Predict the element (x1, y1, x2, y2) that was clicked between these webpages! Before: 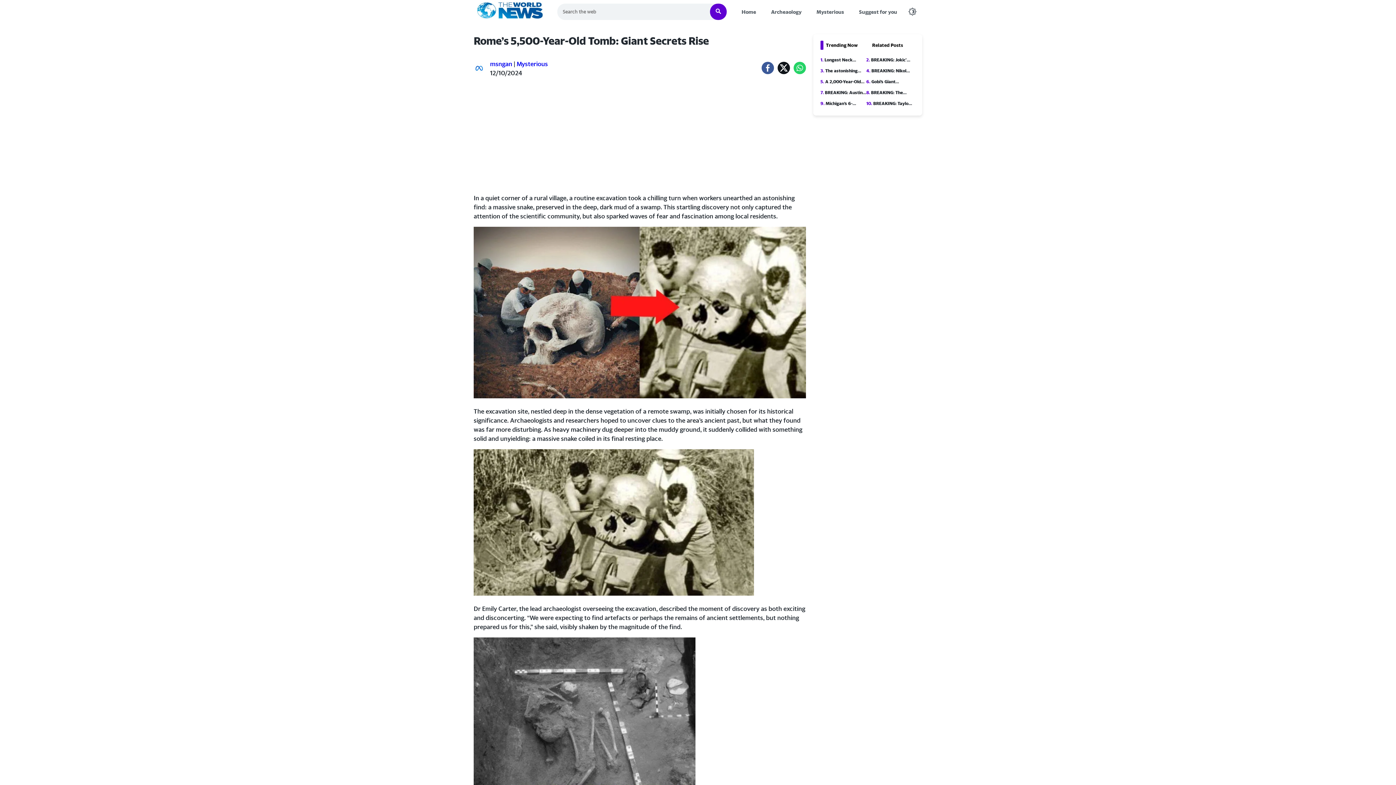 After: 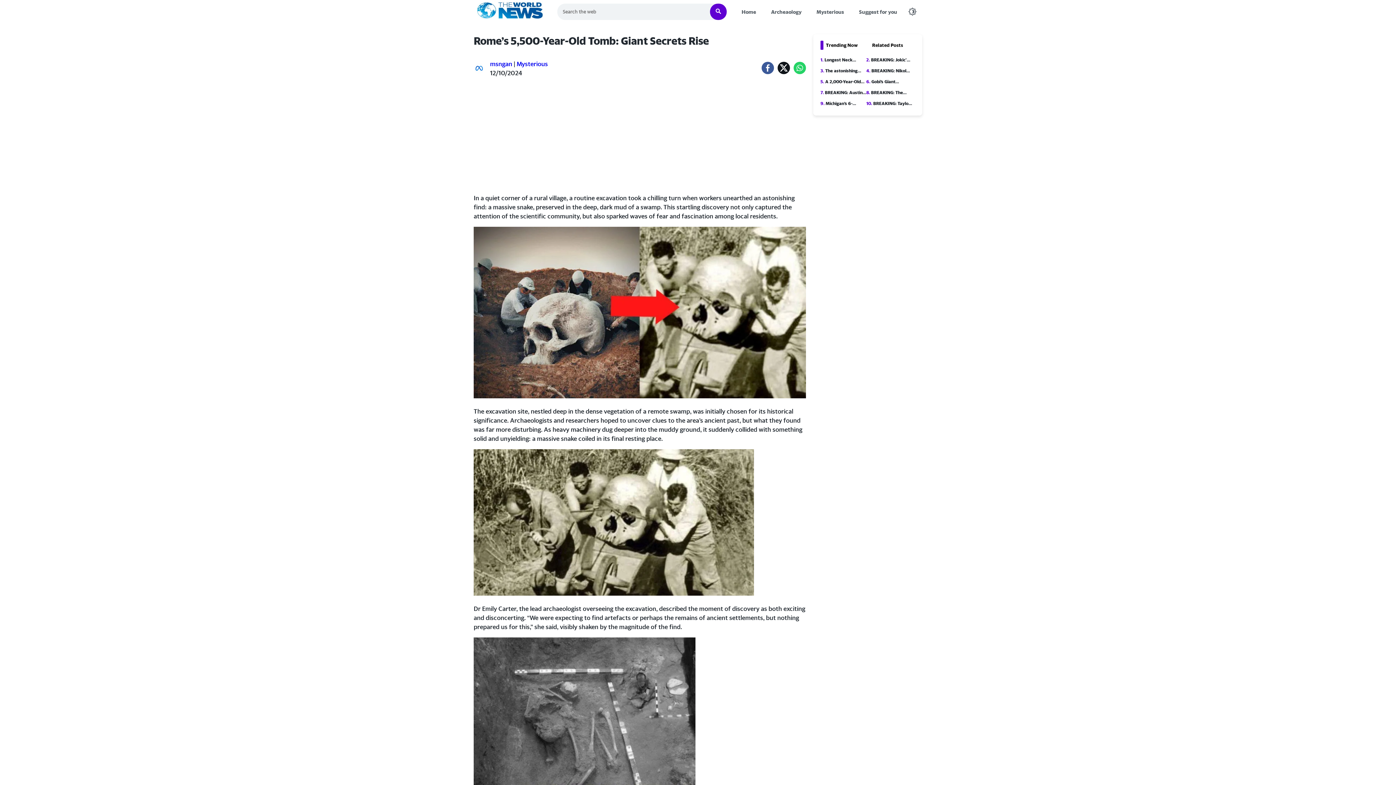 Action: bbox: (761, 61, 774, 74)